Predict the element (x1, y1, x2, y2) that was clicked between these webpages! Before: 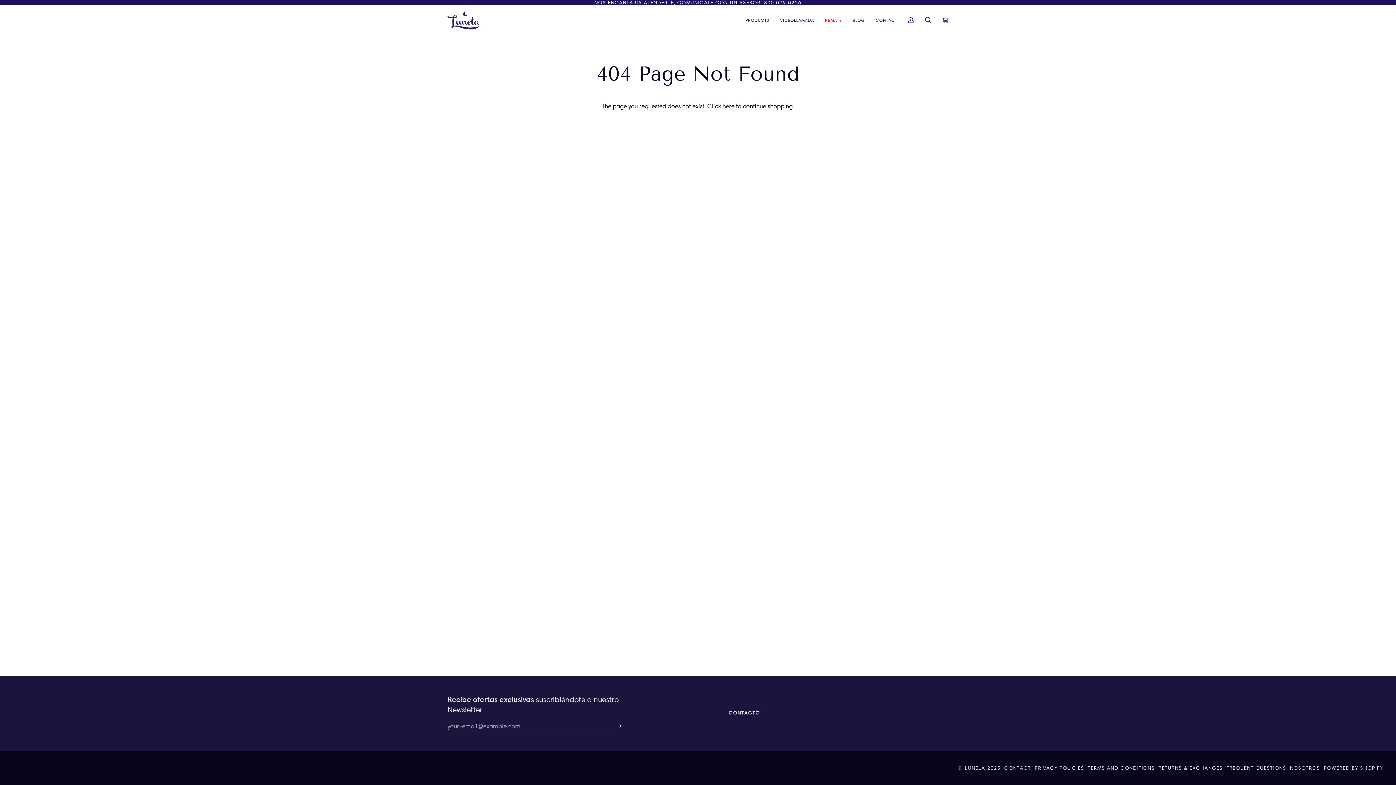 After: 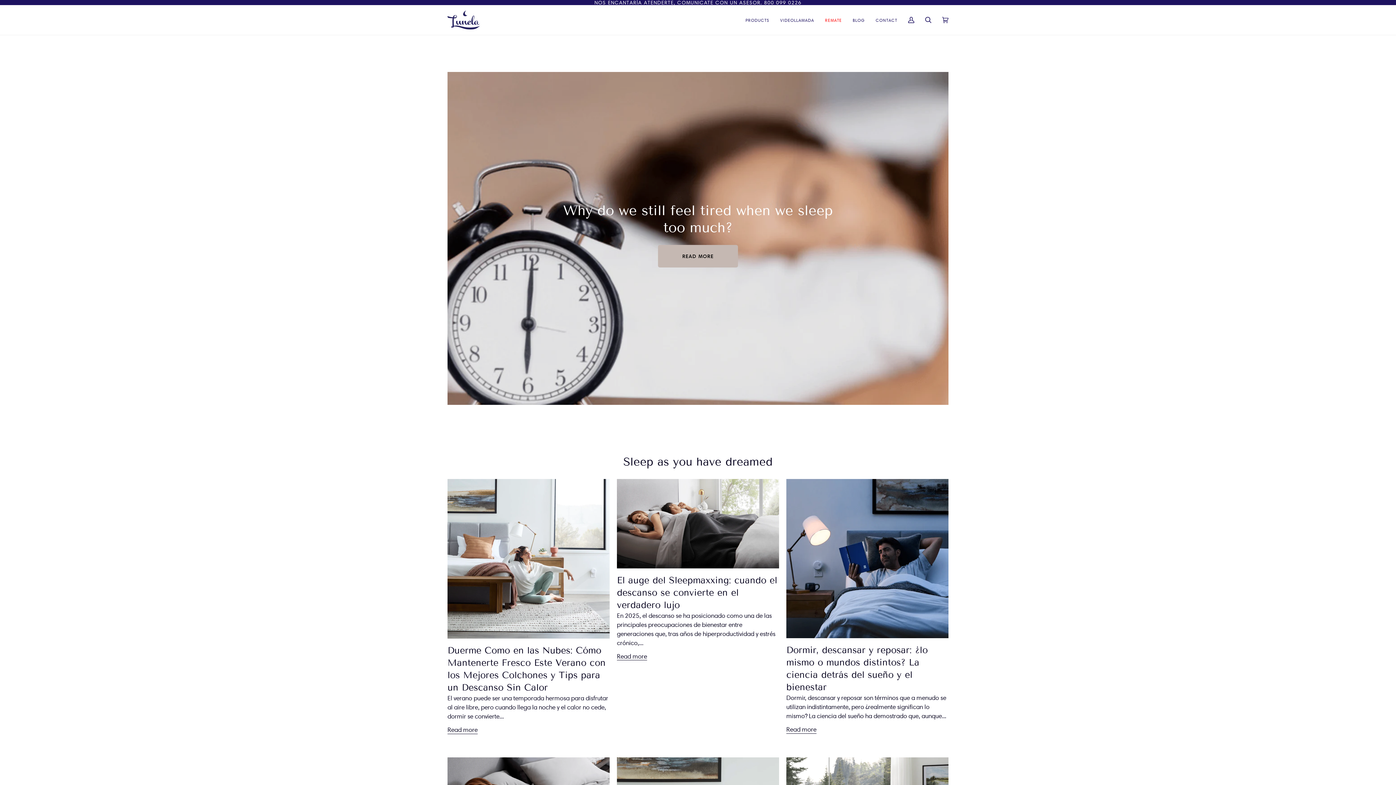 Action: bbox: (847, 5, 870, 34) label: BLOG